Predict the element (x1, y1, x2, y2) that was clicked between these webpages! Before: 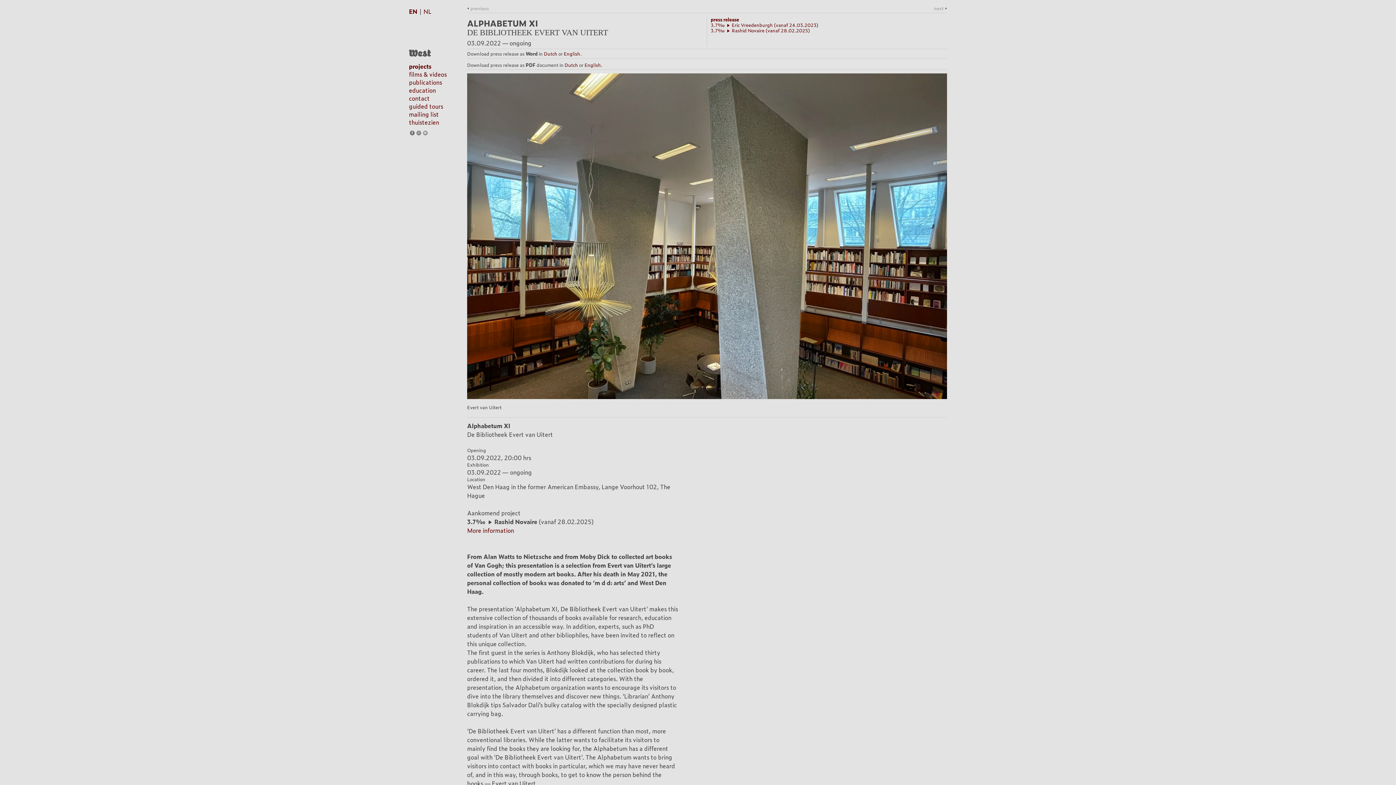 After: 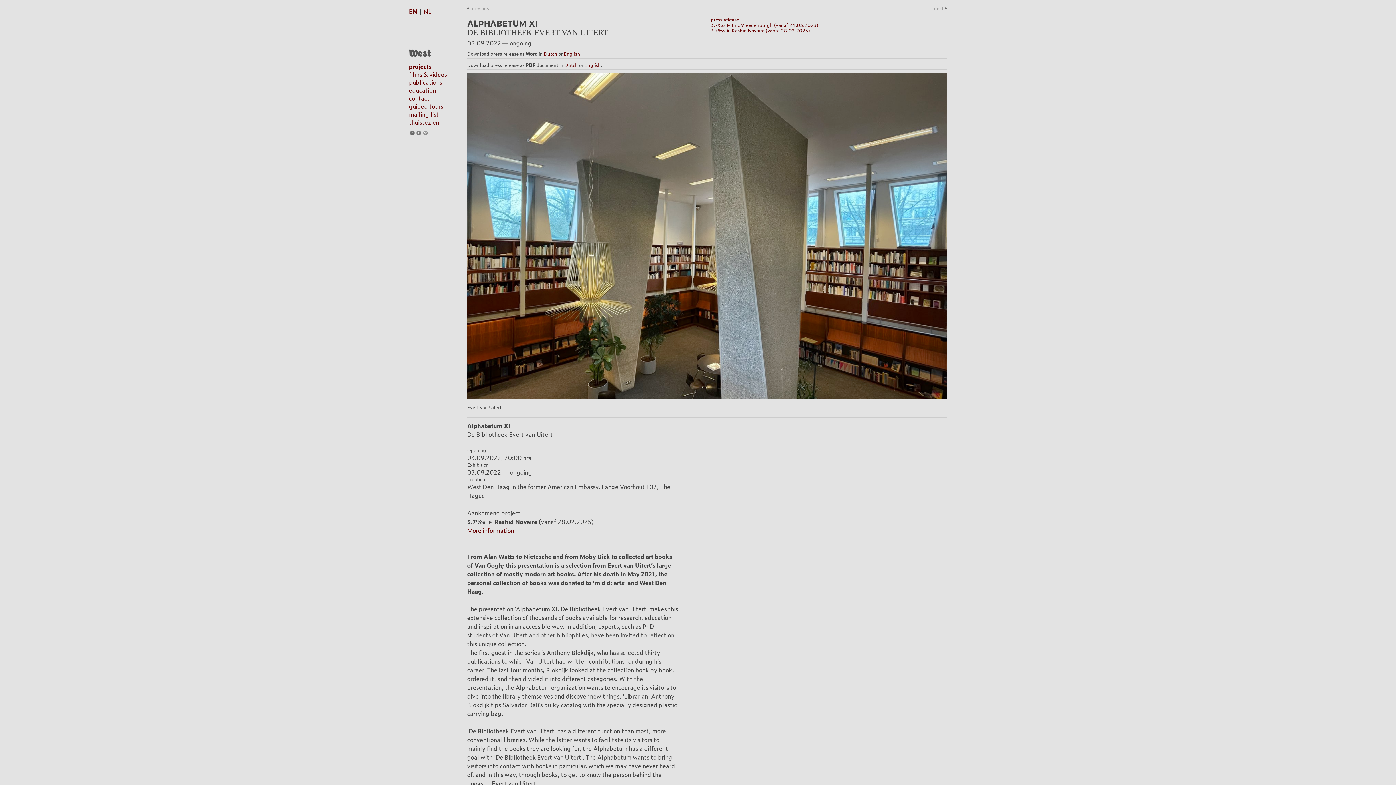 Action: bbox: (584, 61, 601, 68) label: English